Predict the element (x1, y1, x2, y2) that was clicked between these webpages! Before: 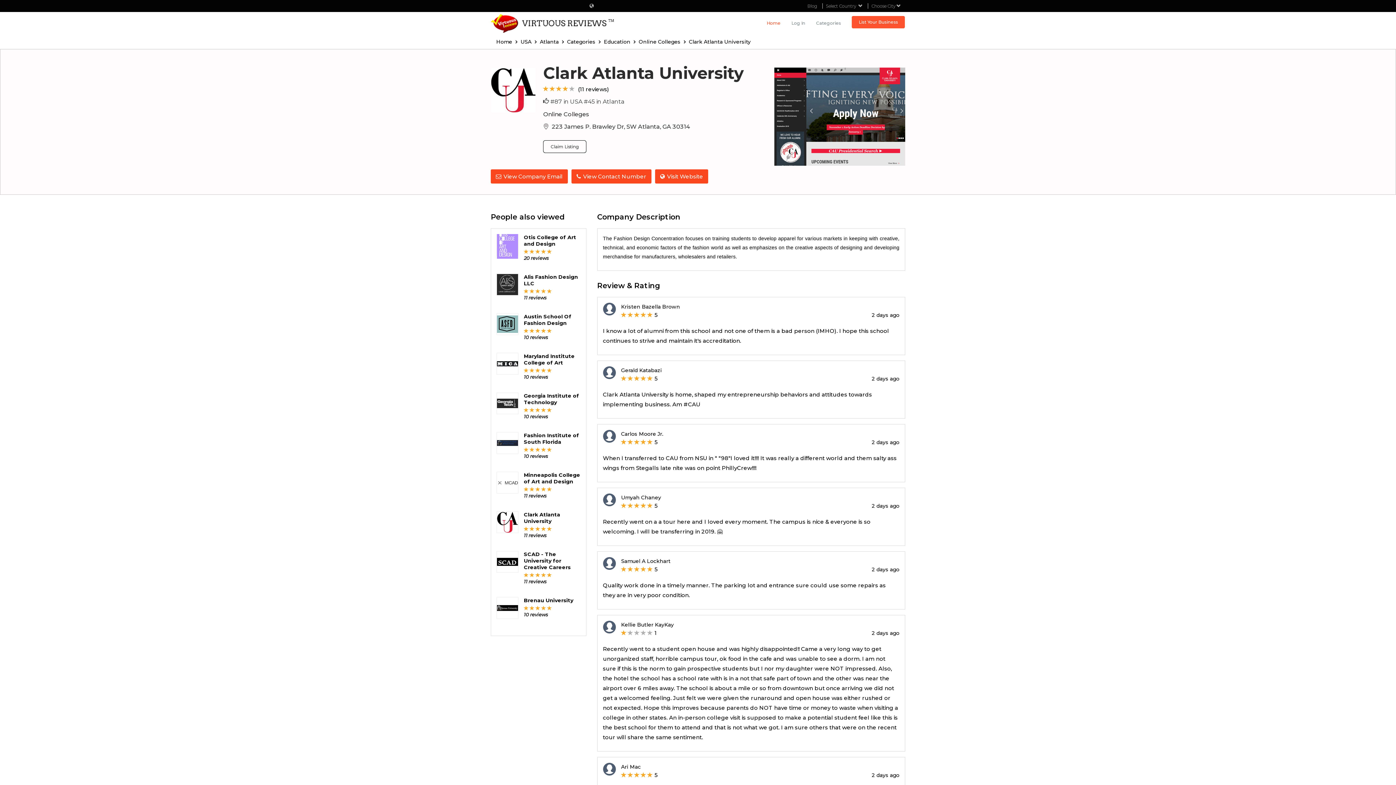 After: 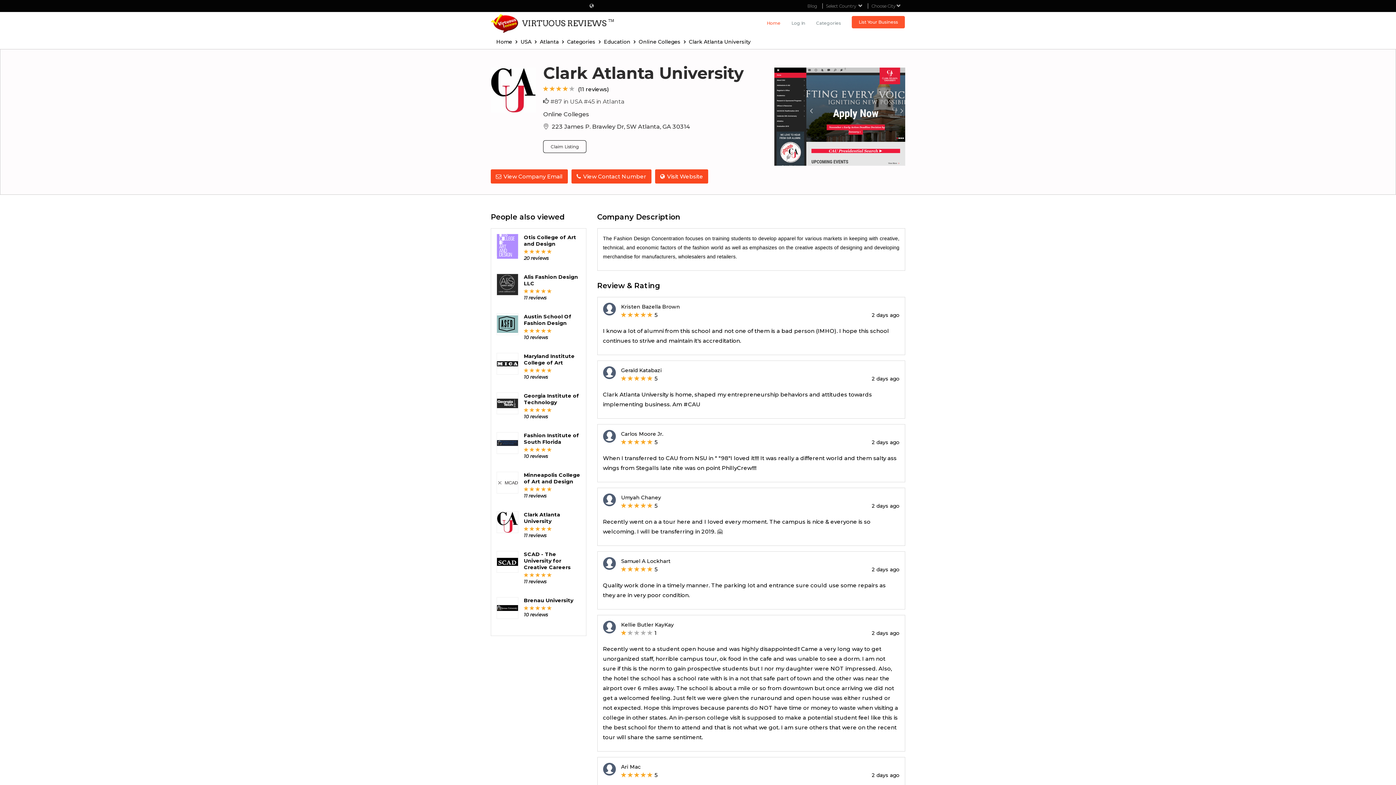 Action: label: Clark Atlanta University bbox: (689, 38, 750, 45)